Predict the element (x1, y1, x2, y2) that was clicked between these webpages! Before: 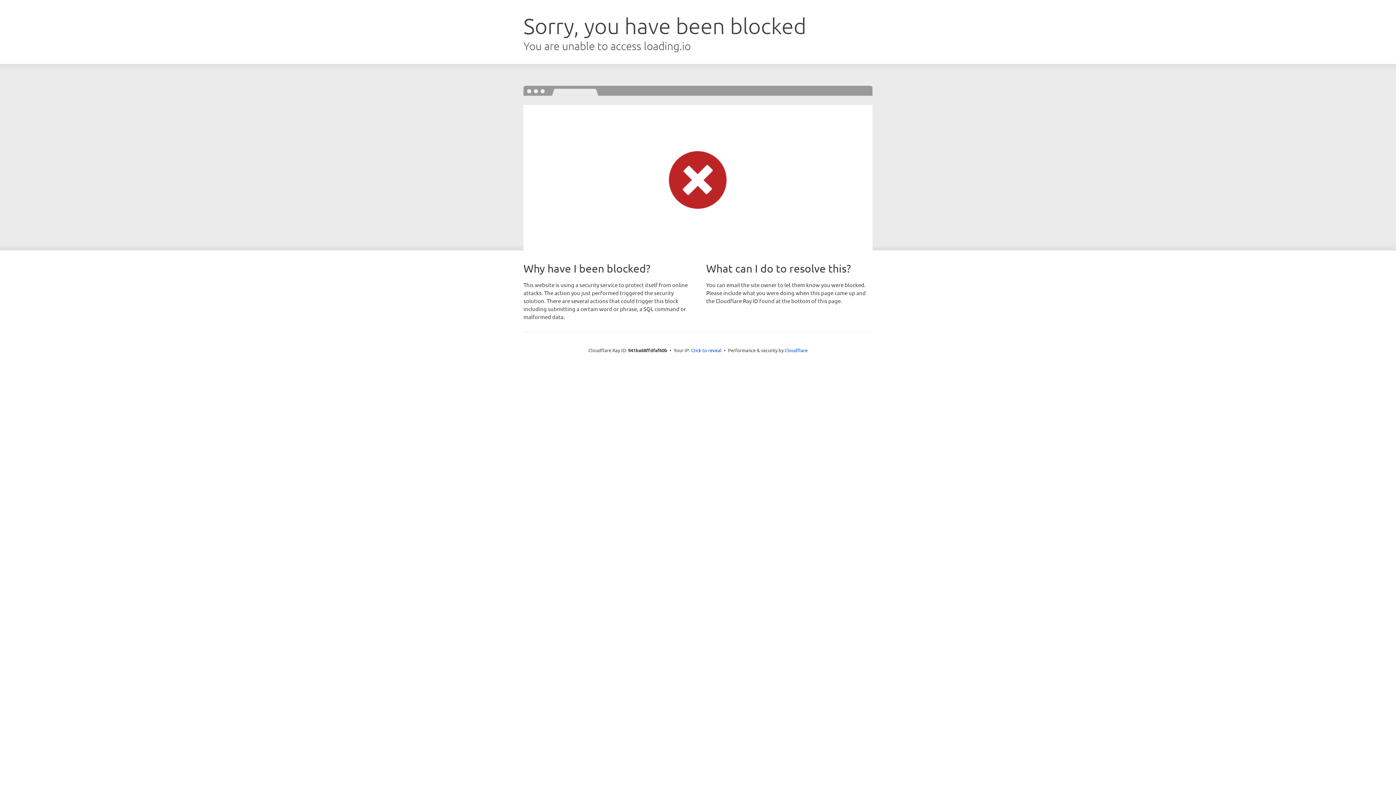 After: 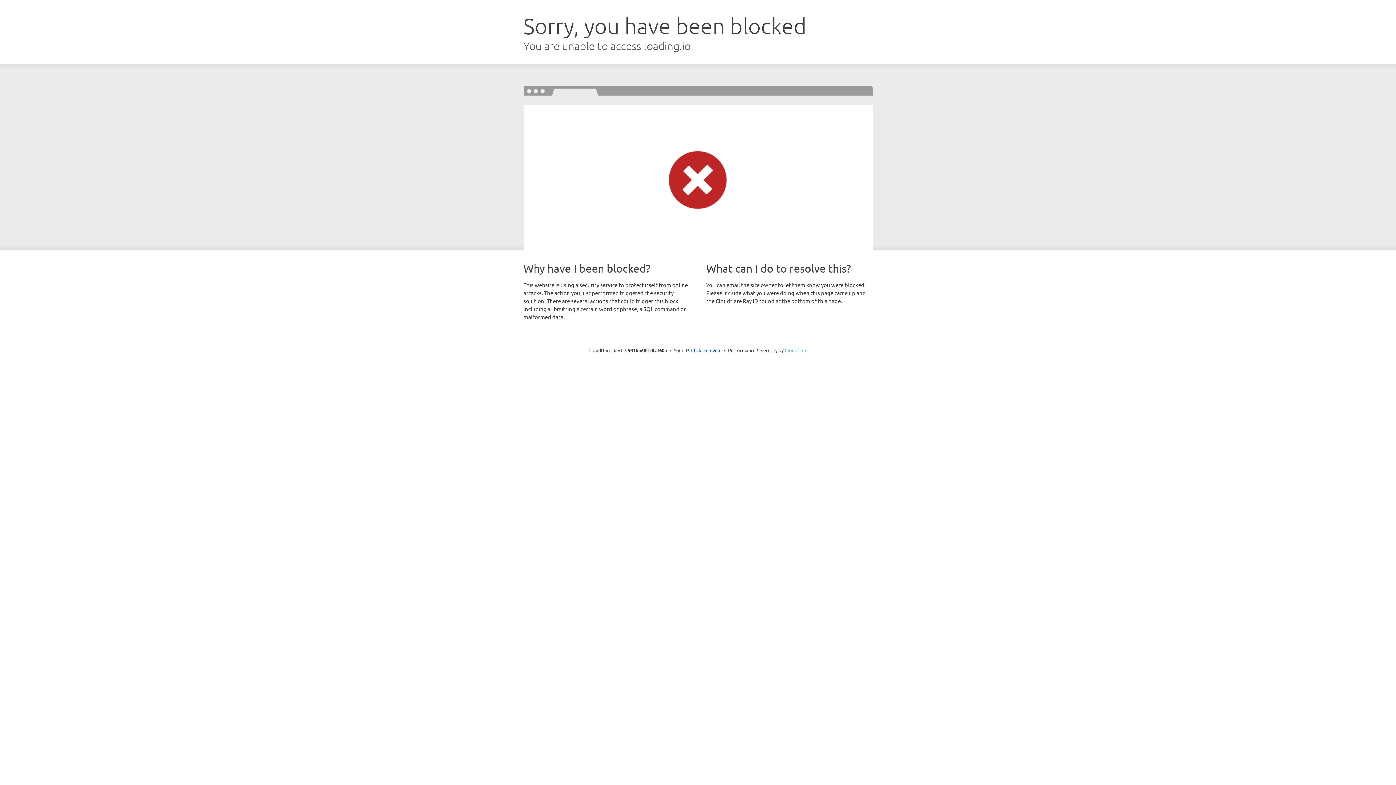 Action: bbox: (784, 347, 807, 353) label: Cloudflare